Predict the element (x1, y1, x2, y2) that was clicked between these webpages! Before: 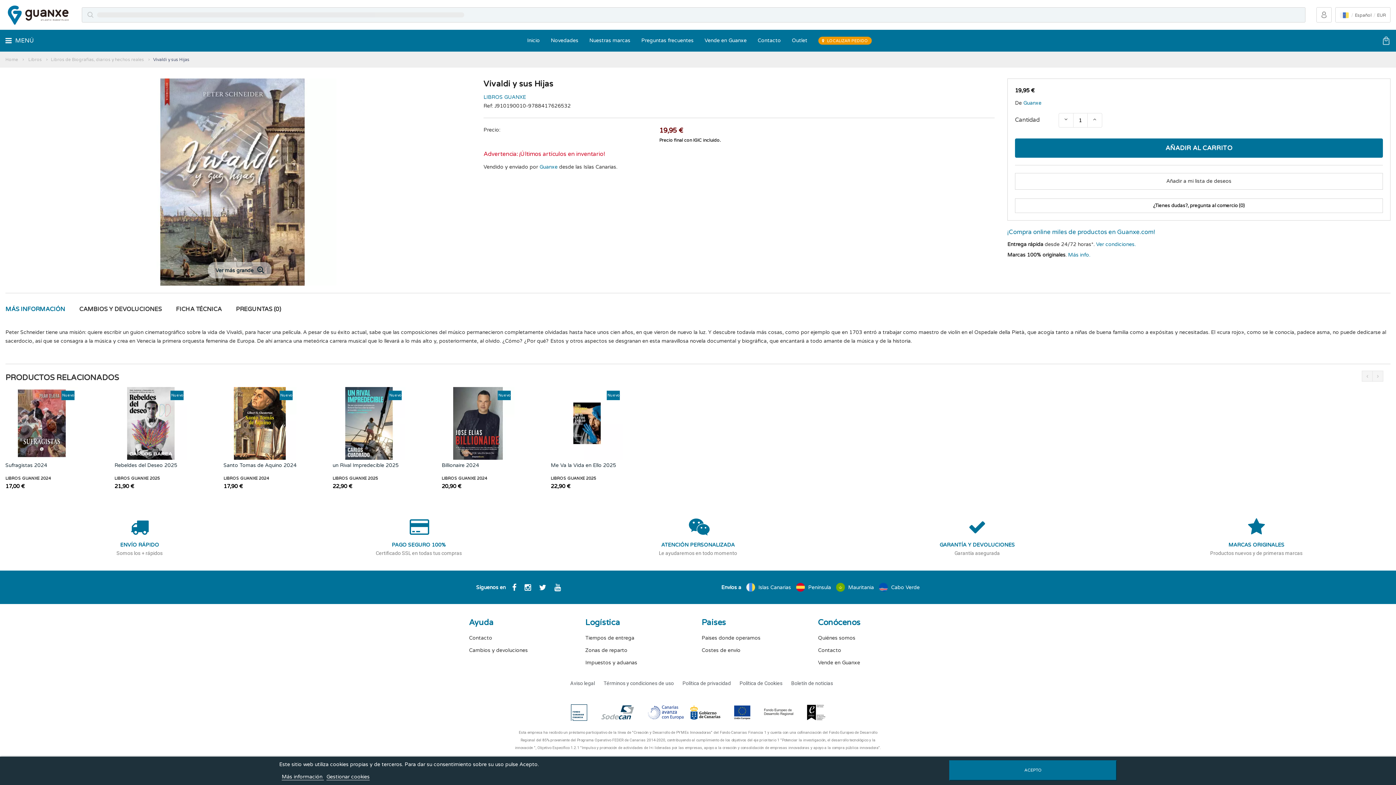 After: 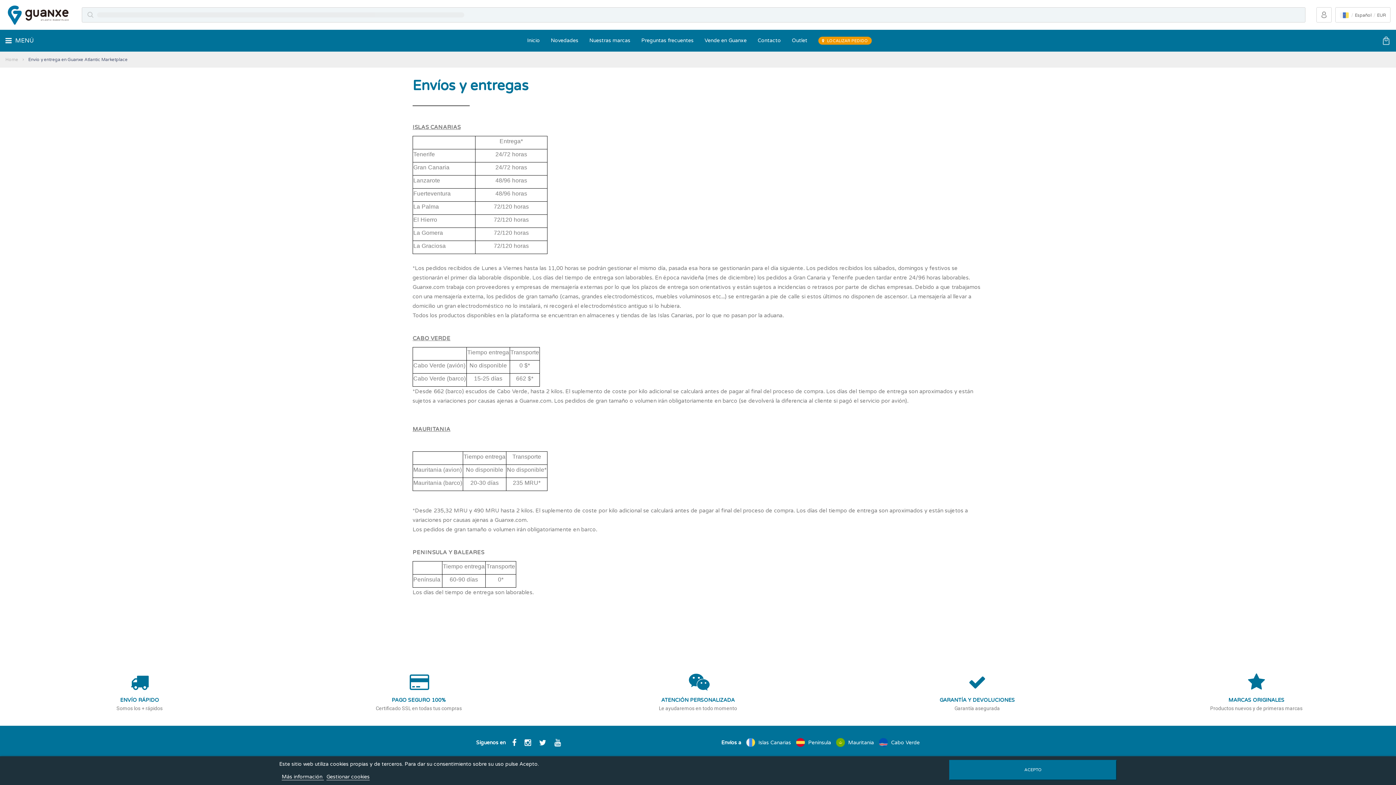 Action: bbox: (585, 635, 634, 641) label: Tiempos de entrega